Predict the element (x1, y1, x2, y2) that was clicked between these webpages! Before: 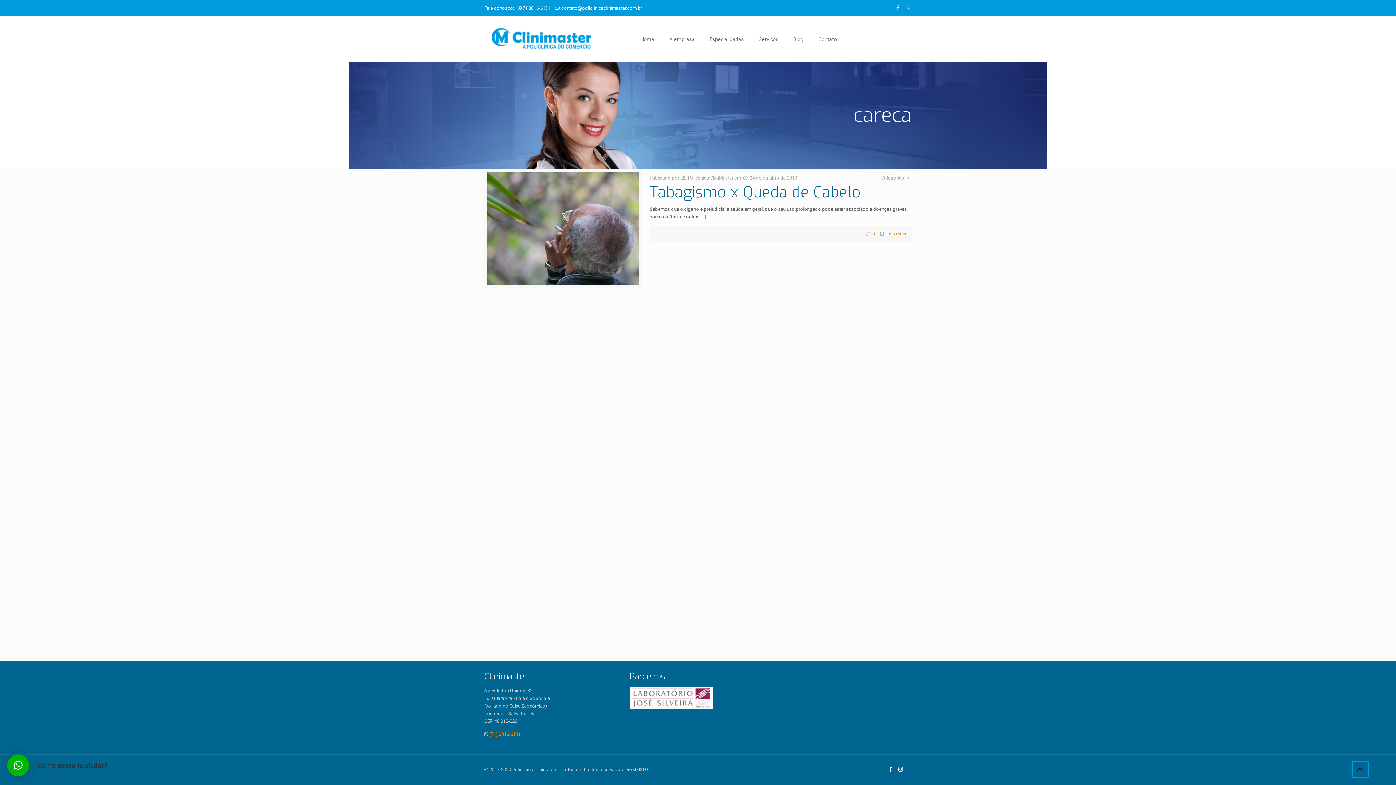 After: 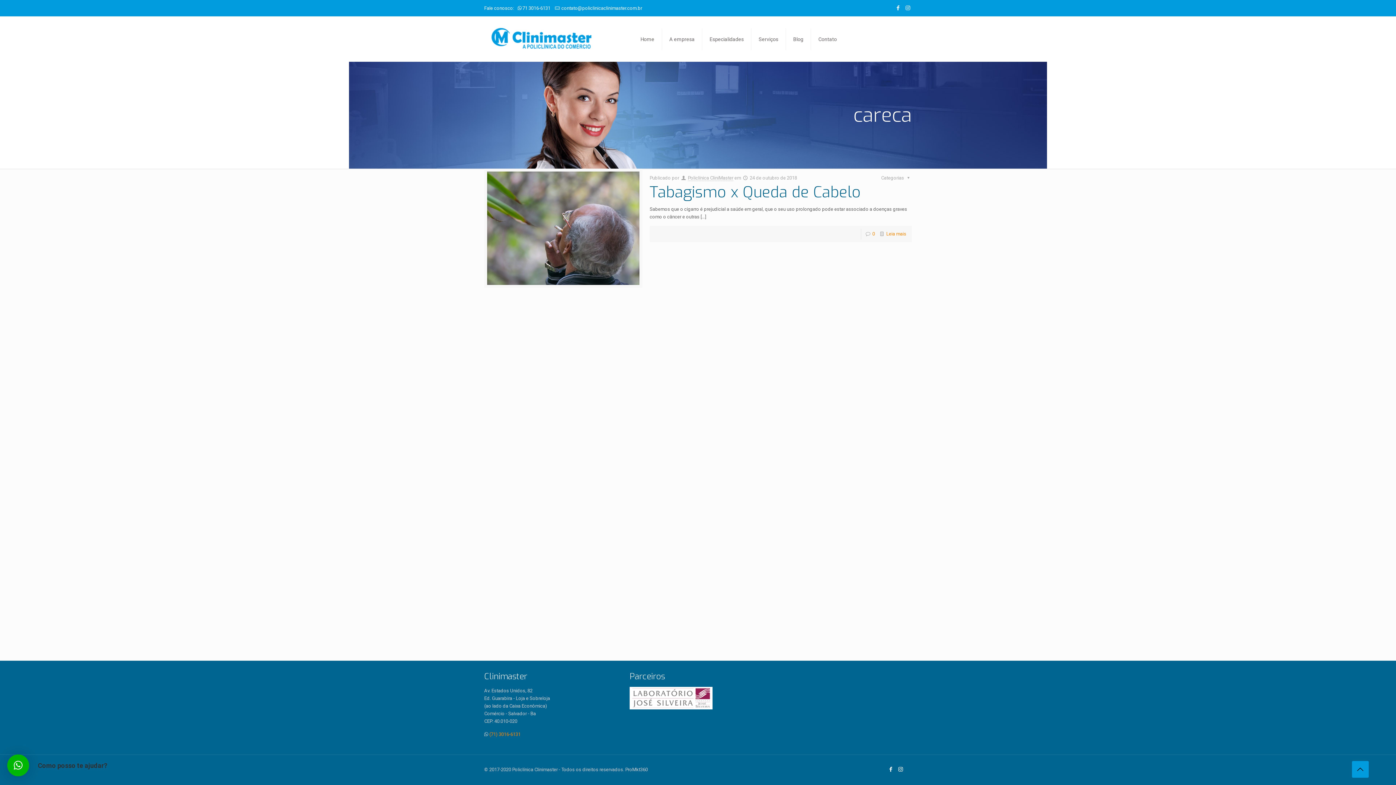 Action: bbox: (1352, 761, 1369, 778)